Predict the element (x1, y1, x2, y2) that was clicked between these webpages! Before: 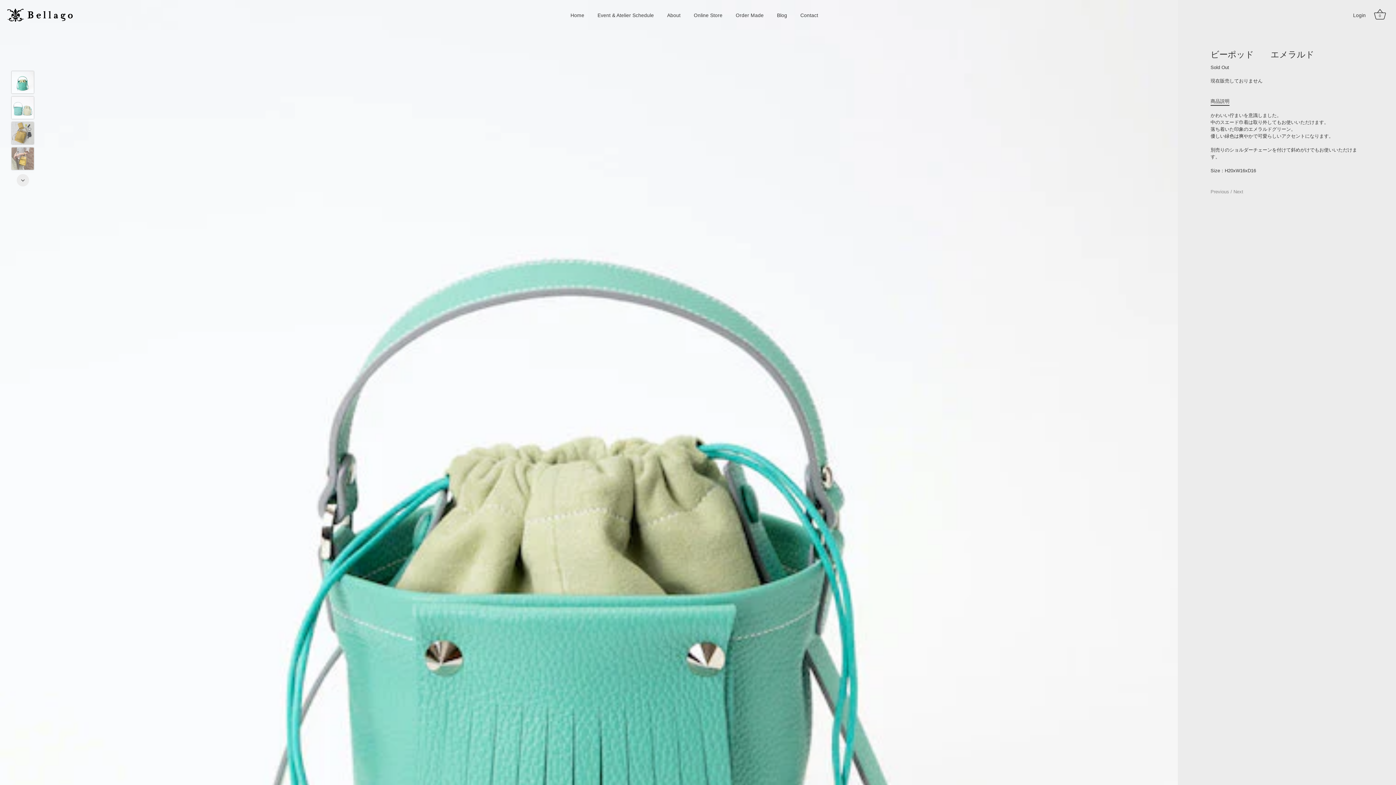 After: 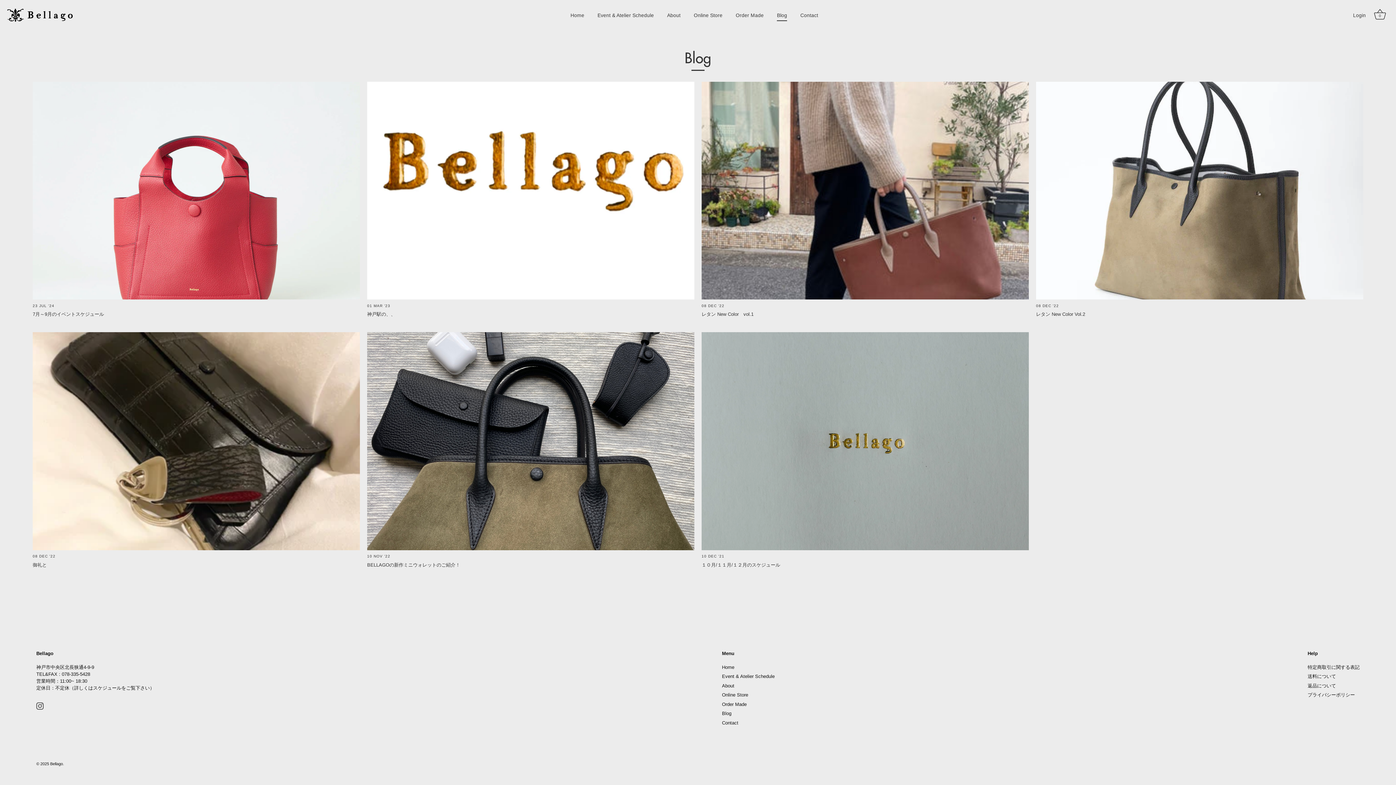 Action: label: Blog bbox: (771, 9, 793, 21)